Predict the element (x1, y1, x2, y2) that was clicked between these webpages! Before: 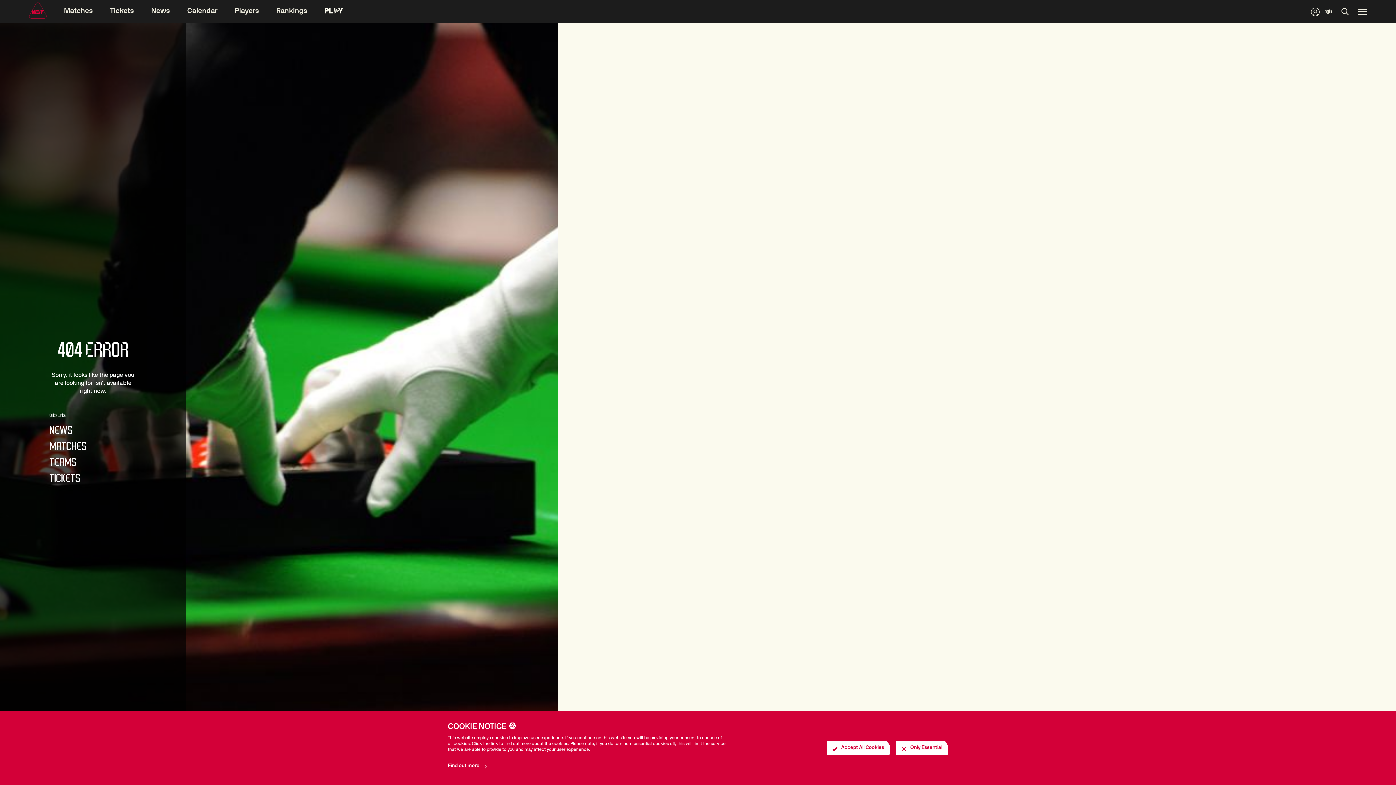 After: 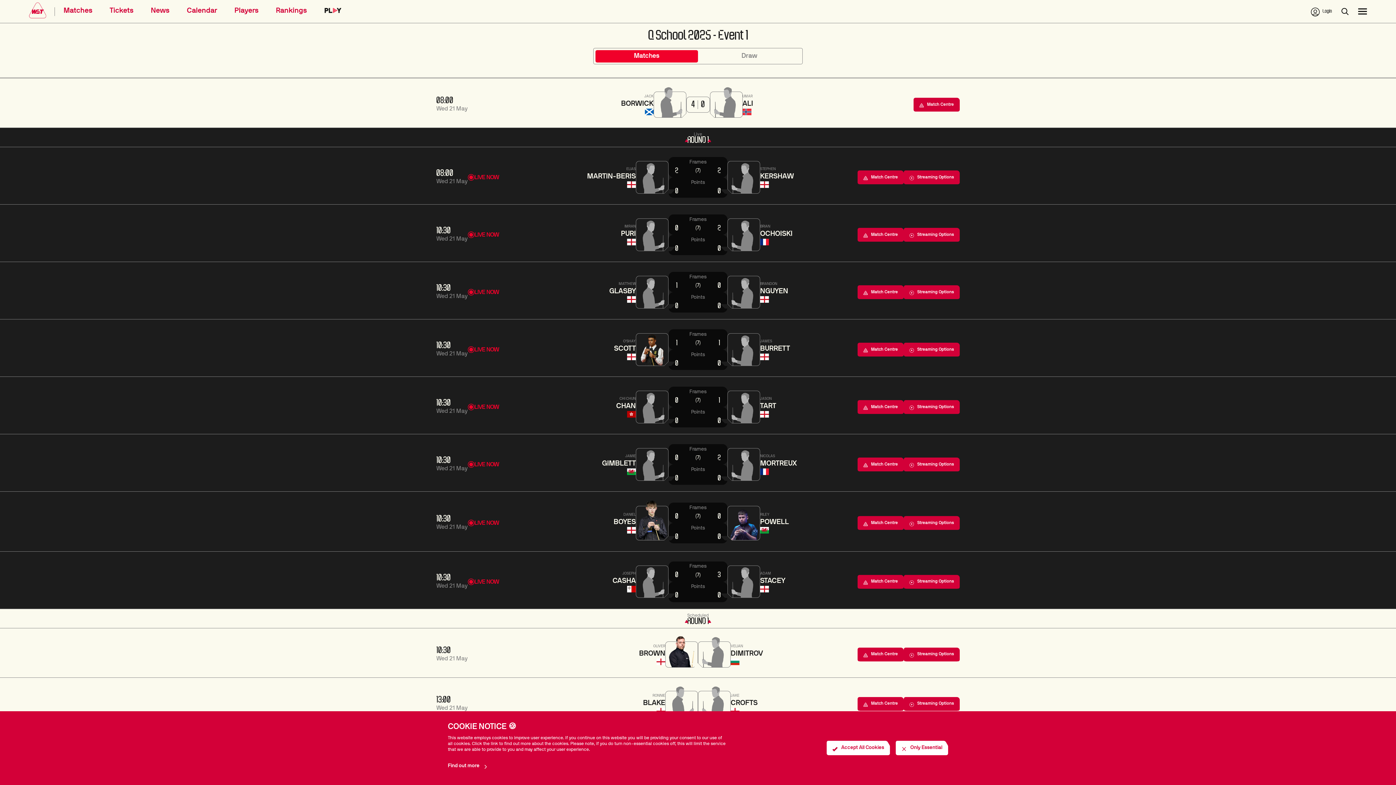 Action: label: MATCHES bbox: (49, 441, 86, 452)